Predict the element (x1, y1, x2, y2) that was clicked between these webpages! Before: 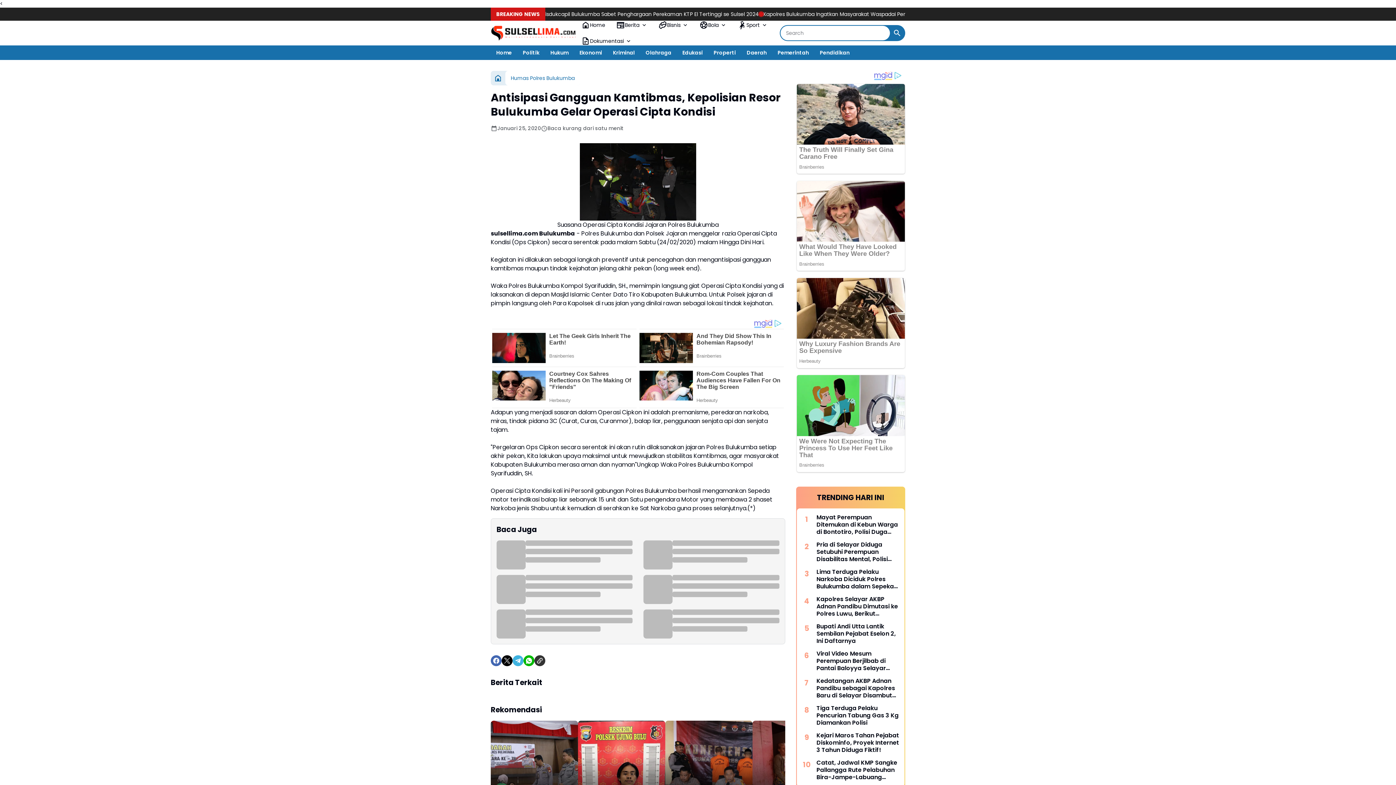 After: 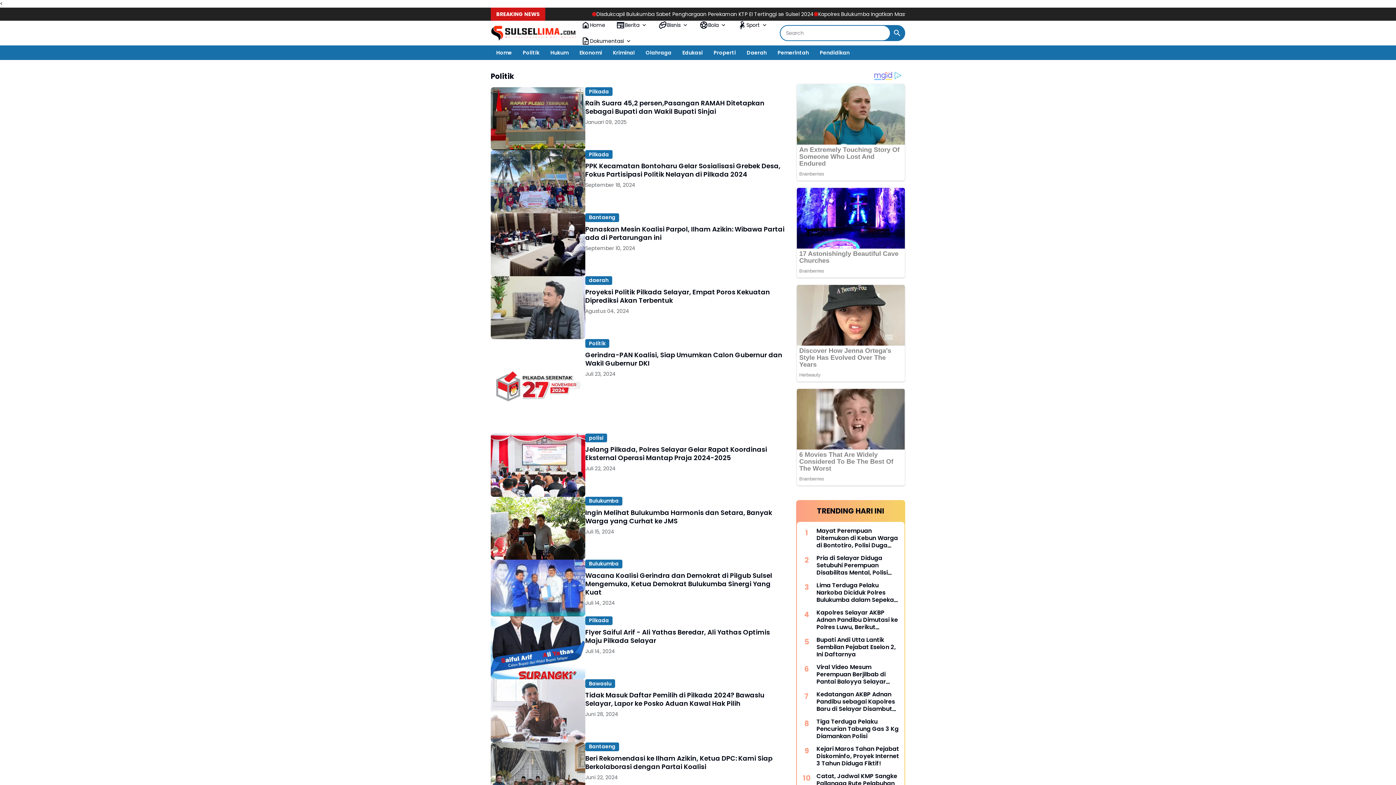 Action: bbox: (517, 45, 545, 60) label: Politik